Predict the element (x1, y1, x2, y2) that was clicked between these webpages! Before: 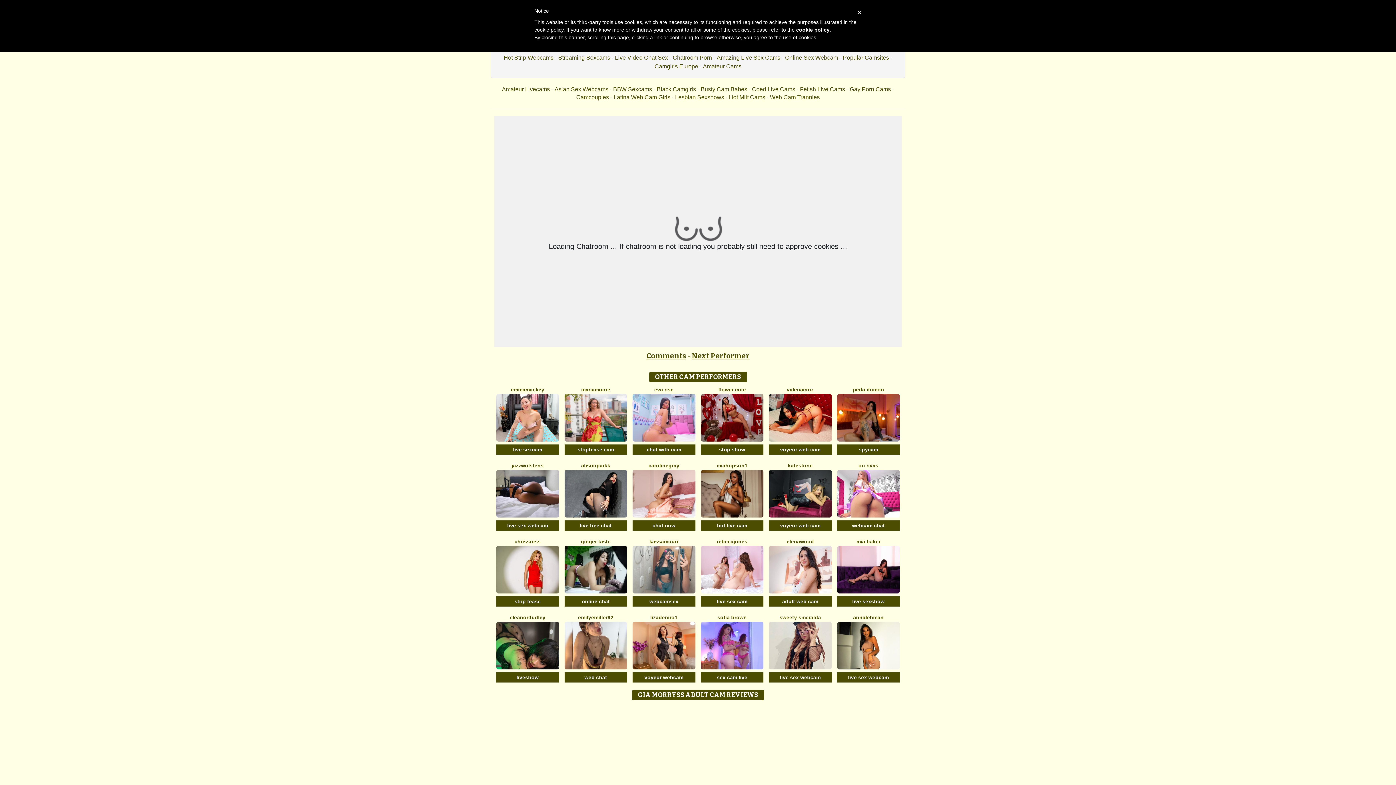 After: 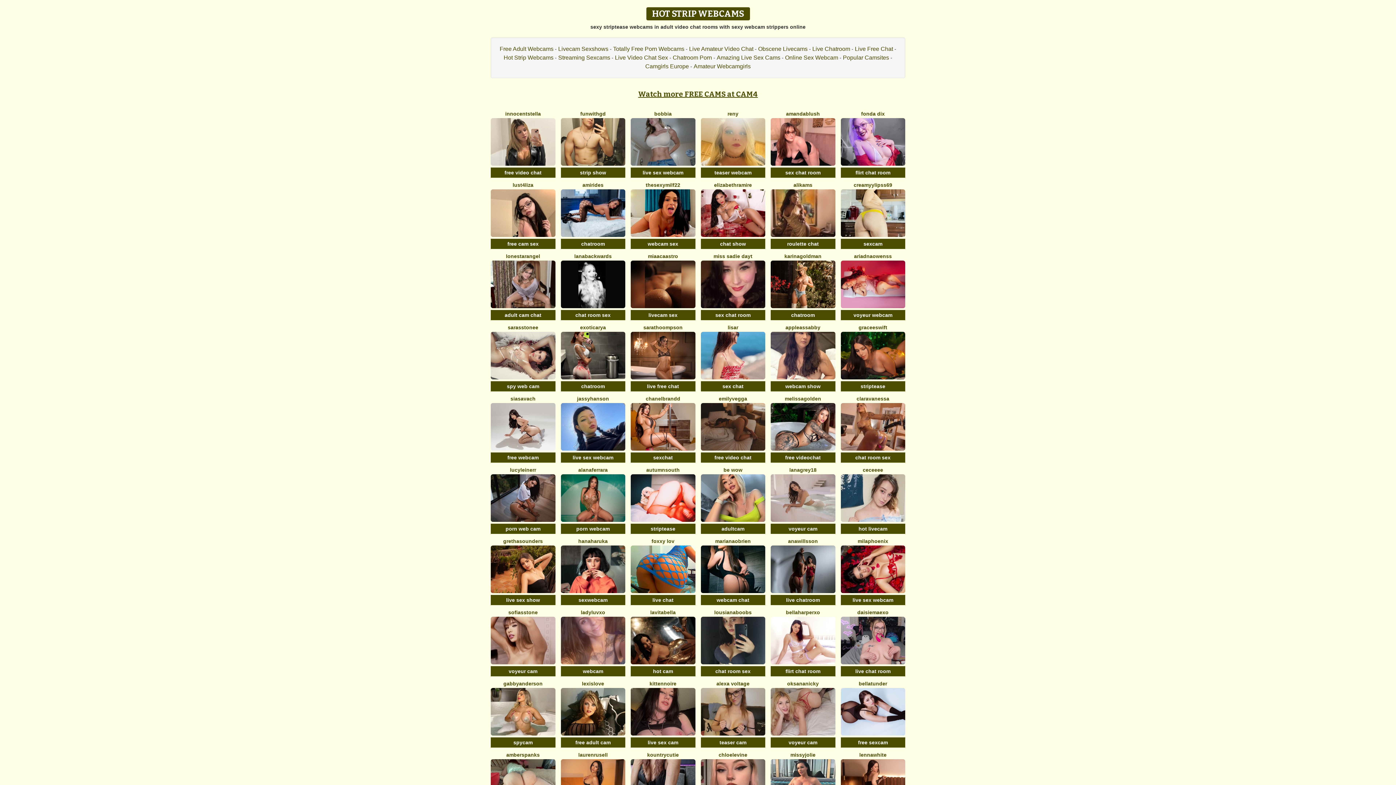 Action: bbox: (503, 54, 553, 60) label: Hot Strip Webcams